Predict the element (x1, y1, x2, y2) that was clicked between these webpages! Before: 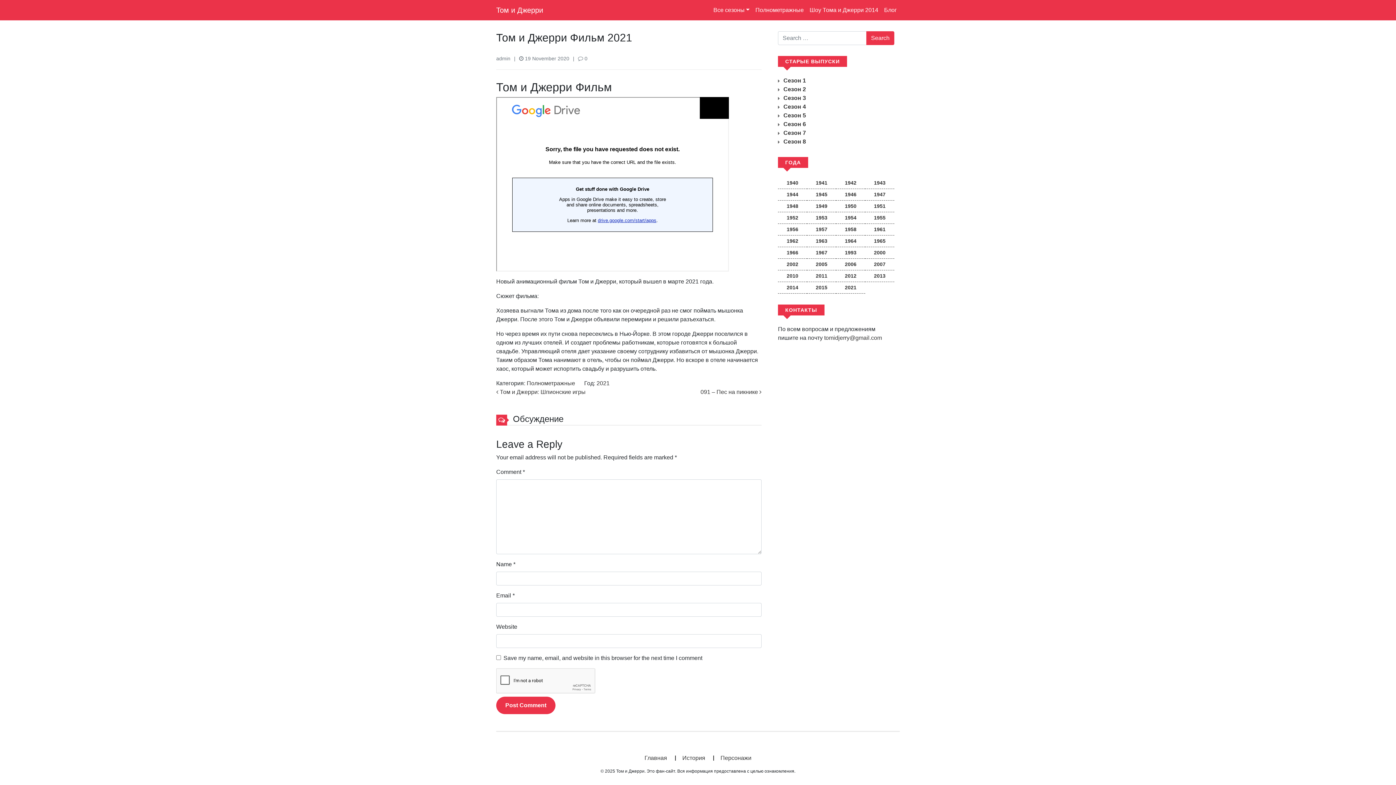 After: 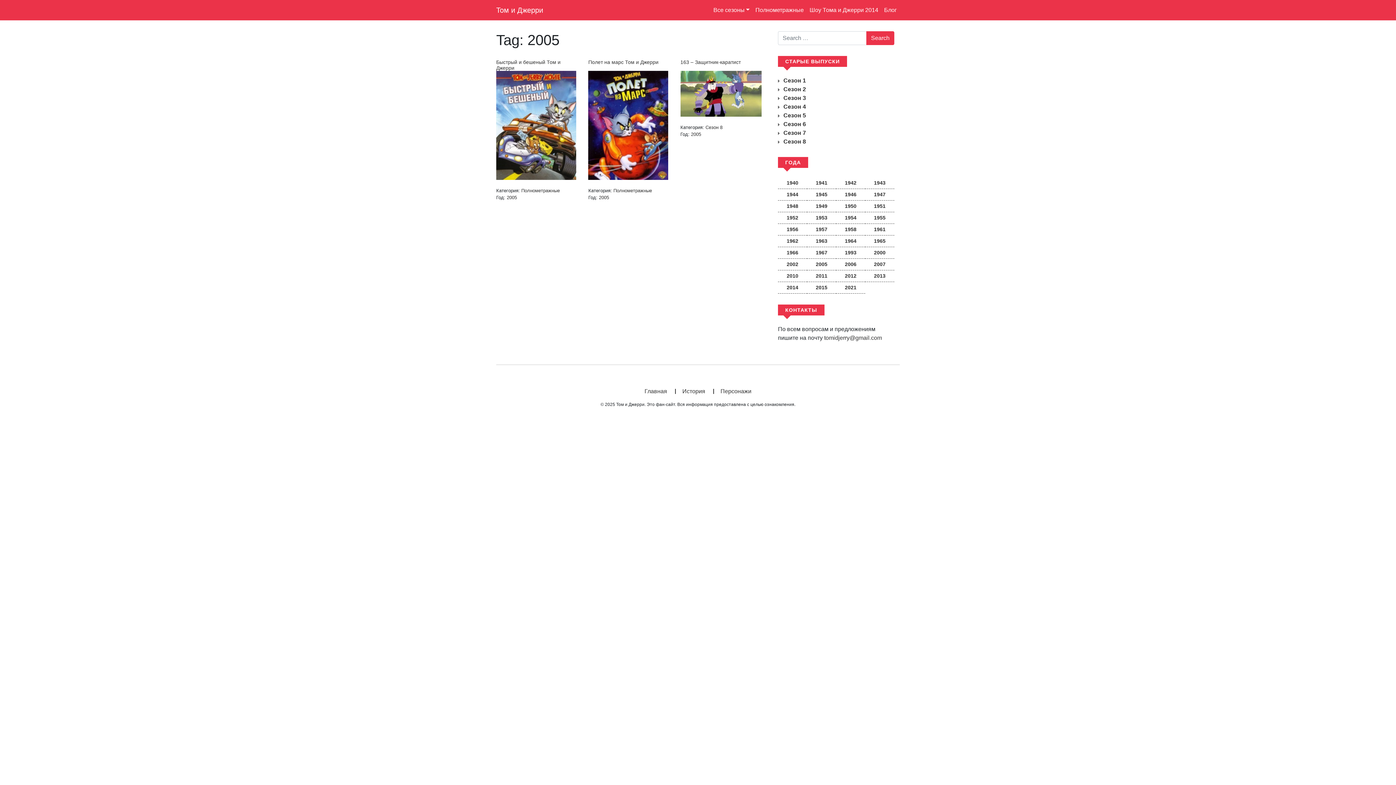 Action: bbox: (807, 258, 836, 270) label: 2005 (3 items)